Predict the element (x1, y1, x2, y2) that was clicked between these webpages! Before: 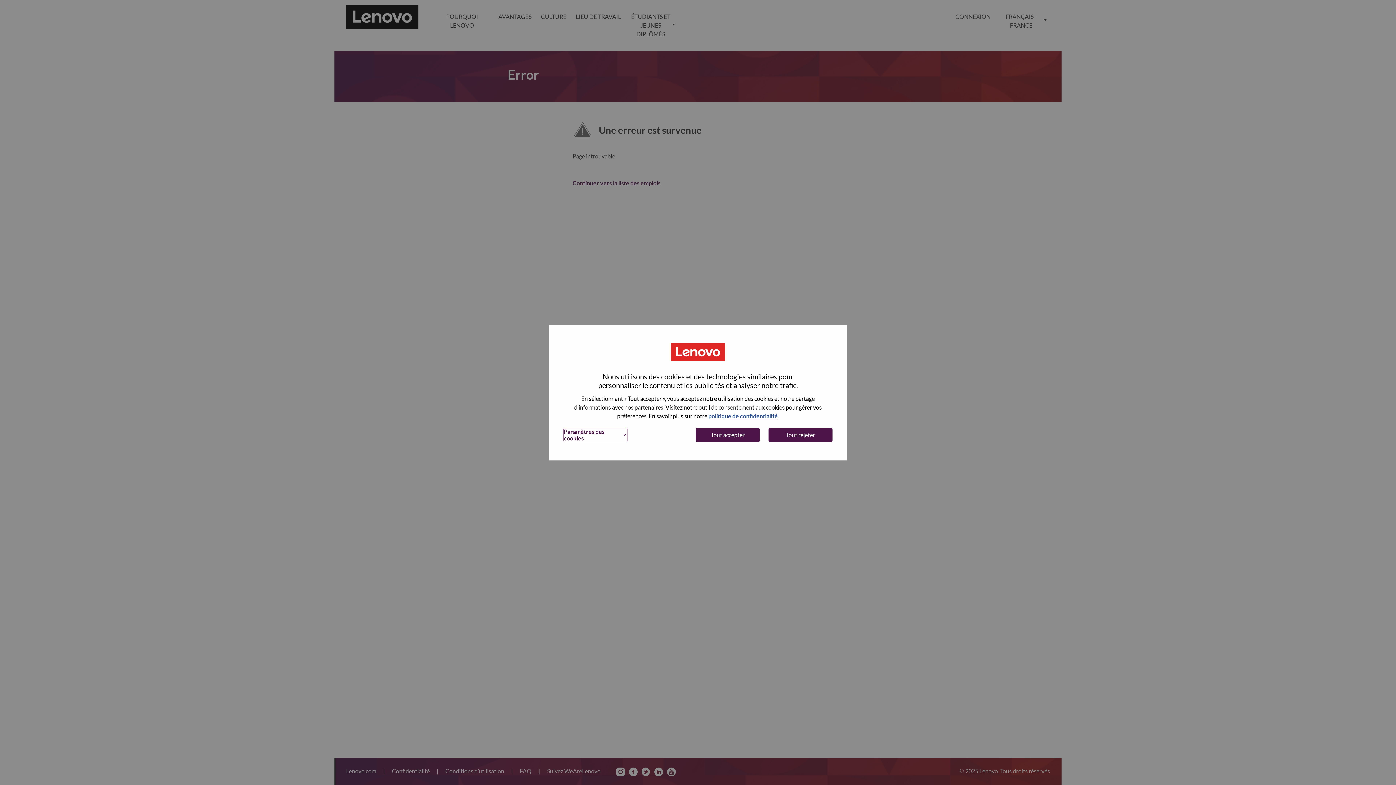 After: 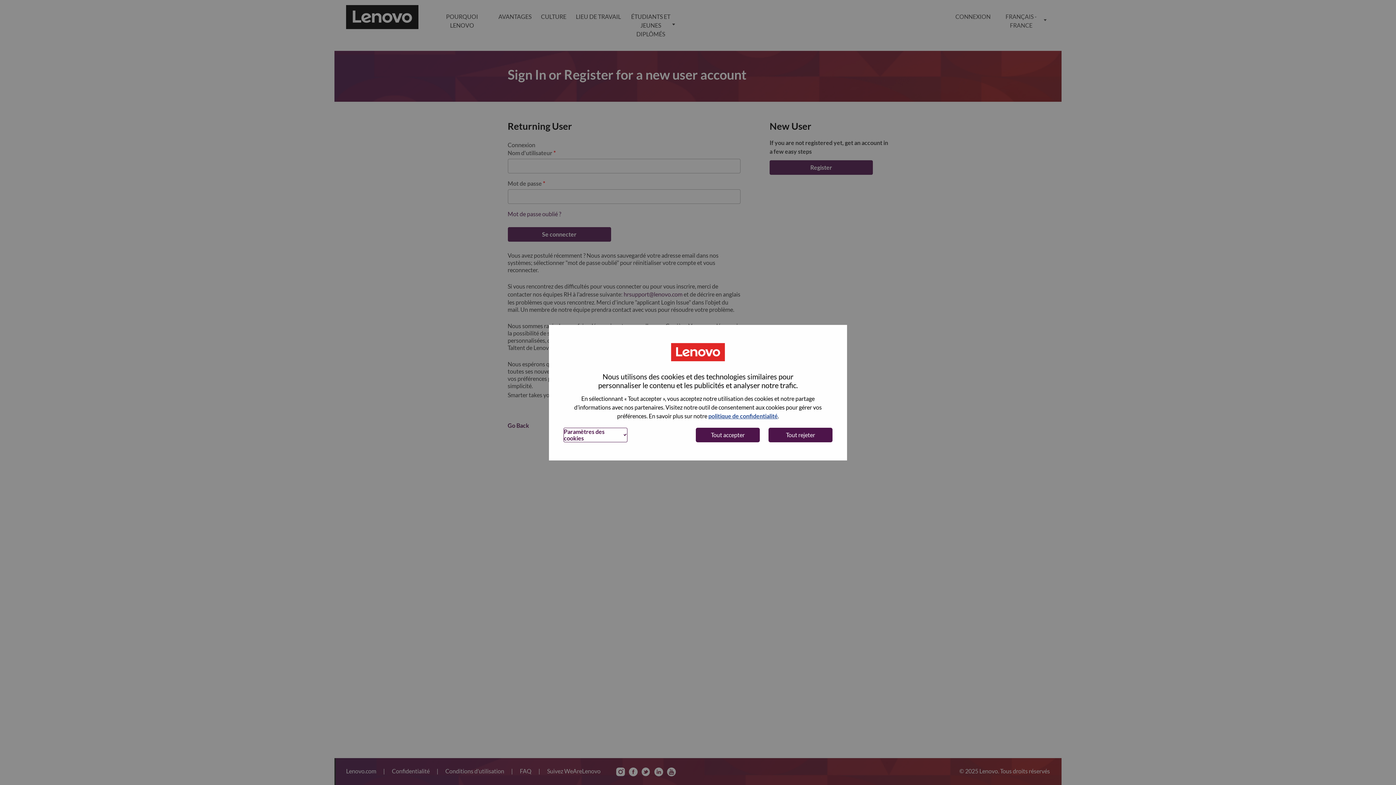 Action: label: CONNEXION bbox: (950, 0, 995, 33)